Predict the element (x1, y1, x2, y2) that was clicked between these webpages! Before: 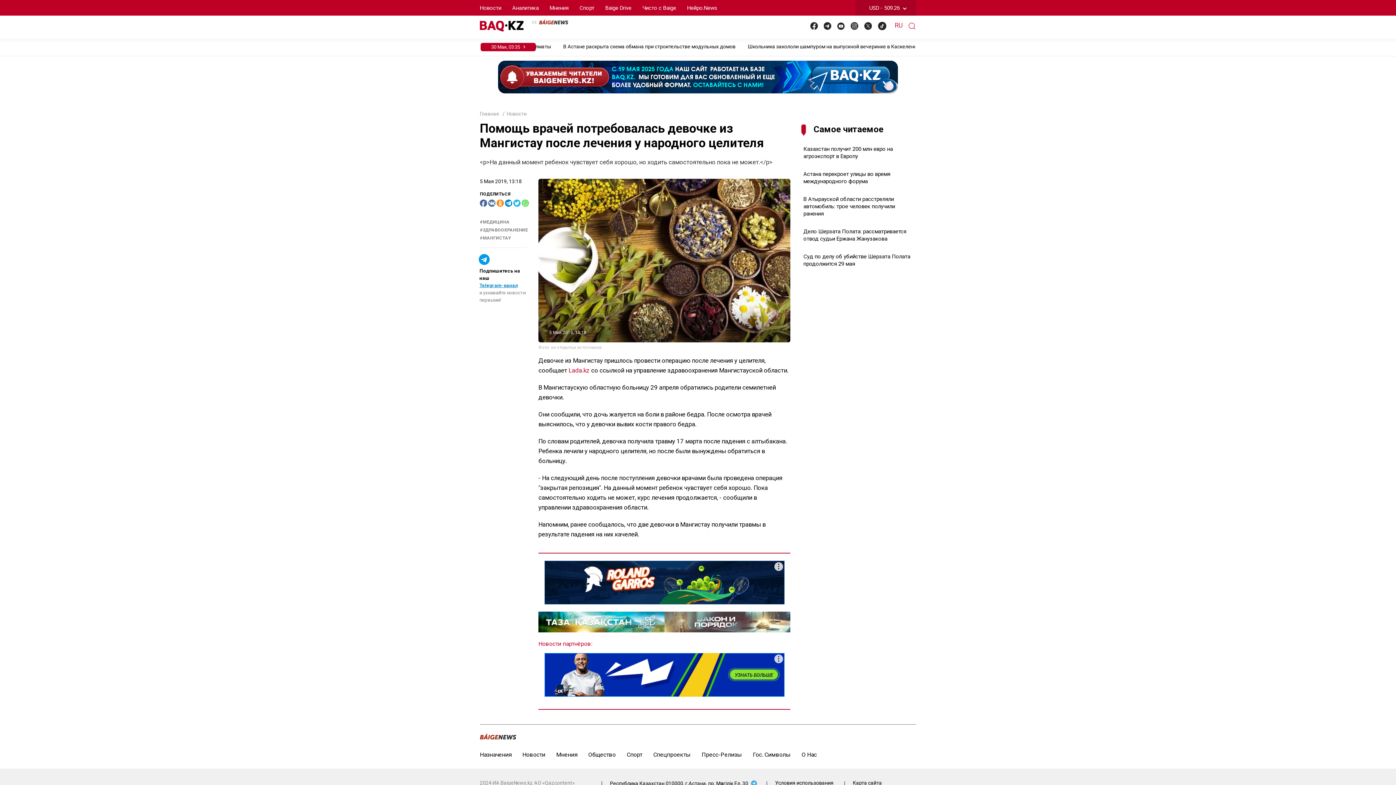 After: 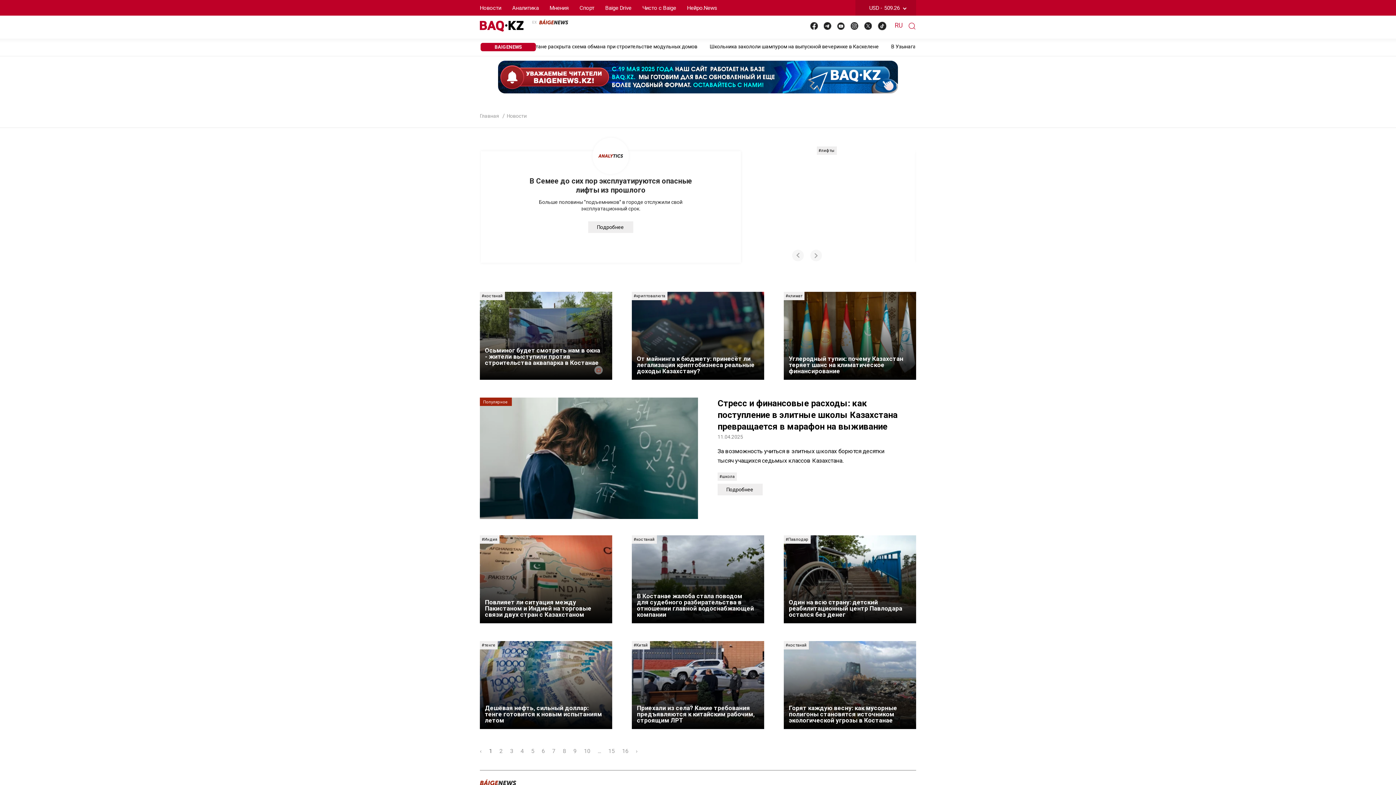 Action: label: Аналитика bbox: (506, 0, 544, 15)